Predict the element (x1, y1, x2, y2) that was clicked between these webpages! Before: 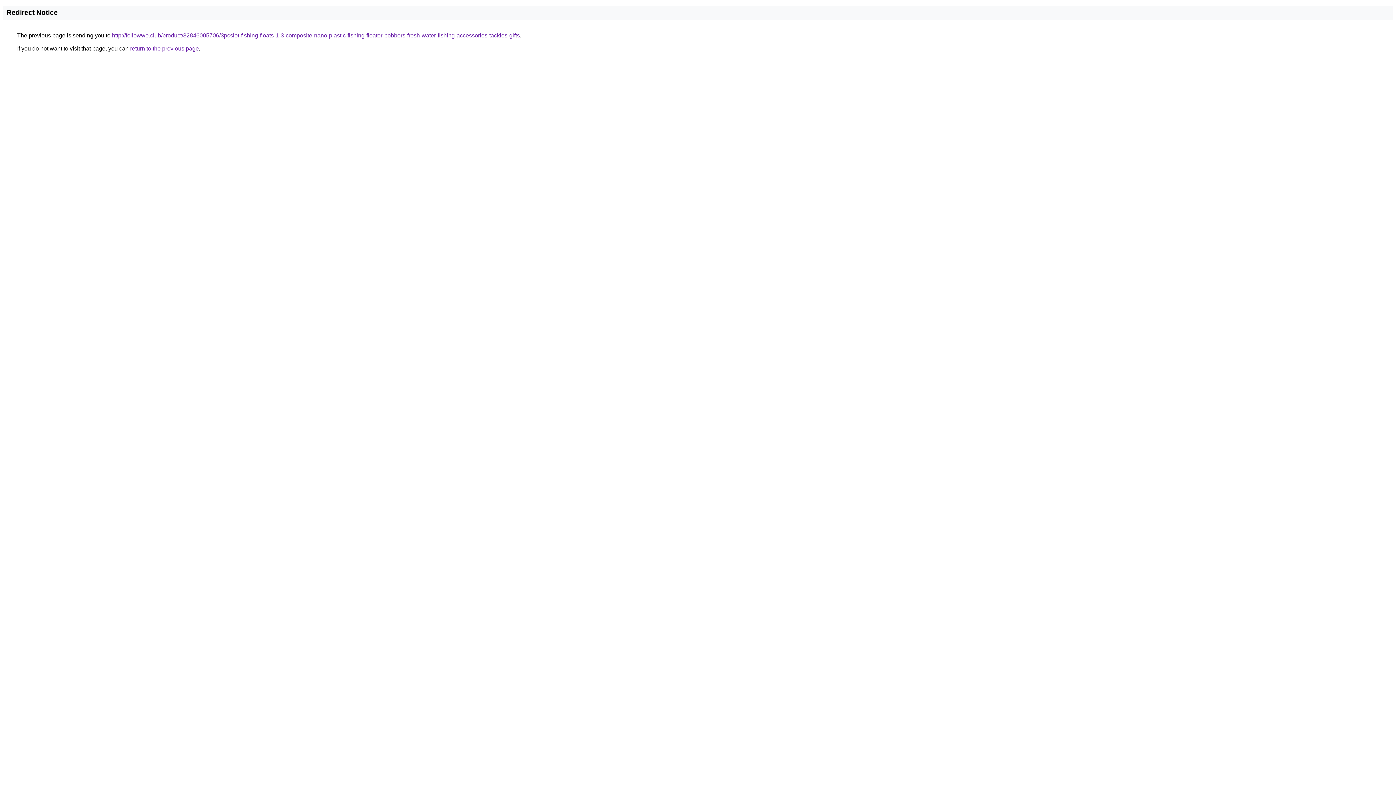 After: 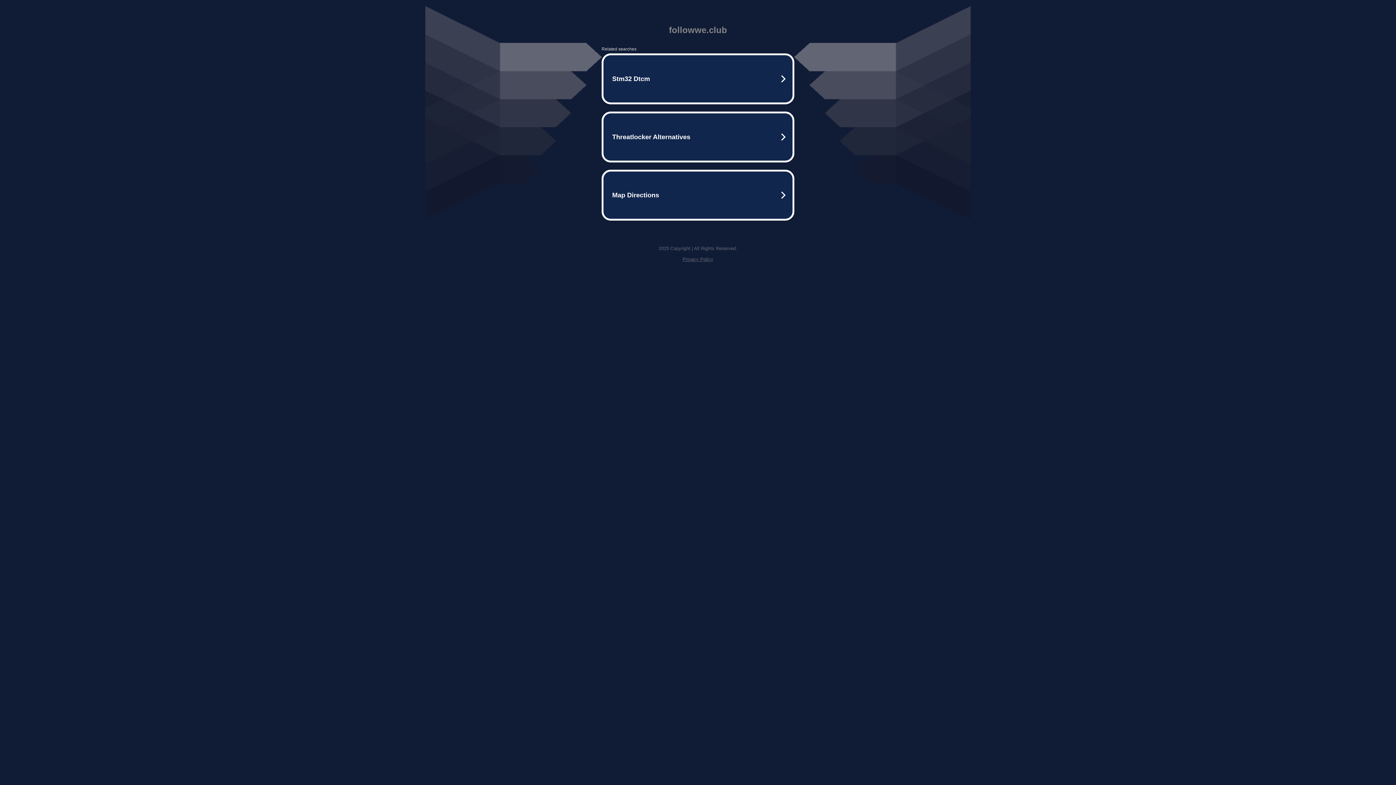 Action: bbox: (112, 32, 520, 38) label: http://followwe.club/product/32846005706/3pcslot-fishing-floats-1-3-composite-nano-plastic-fishing-floater-bobbers-fresh-water-fishing-accessories-tackles-gifts